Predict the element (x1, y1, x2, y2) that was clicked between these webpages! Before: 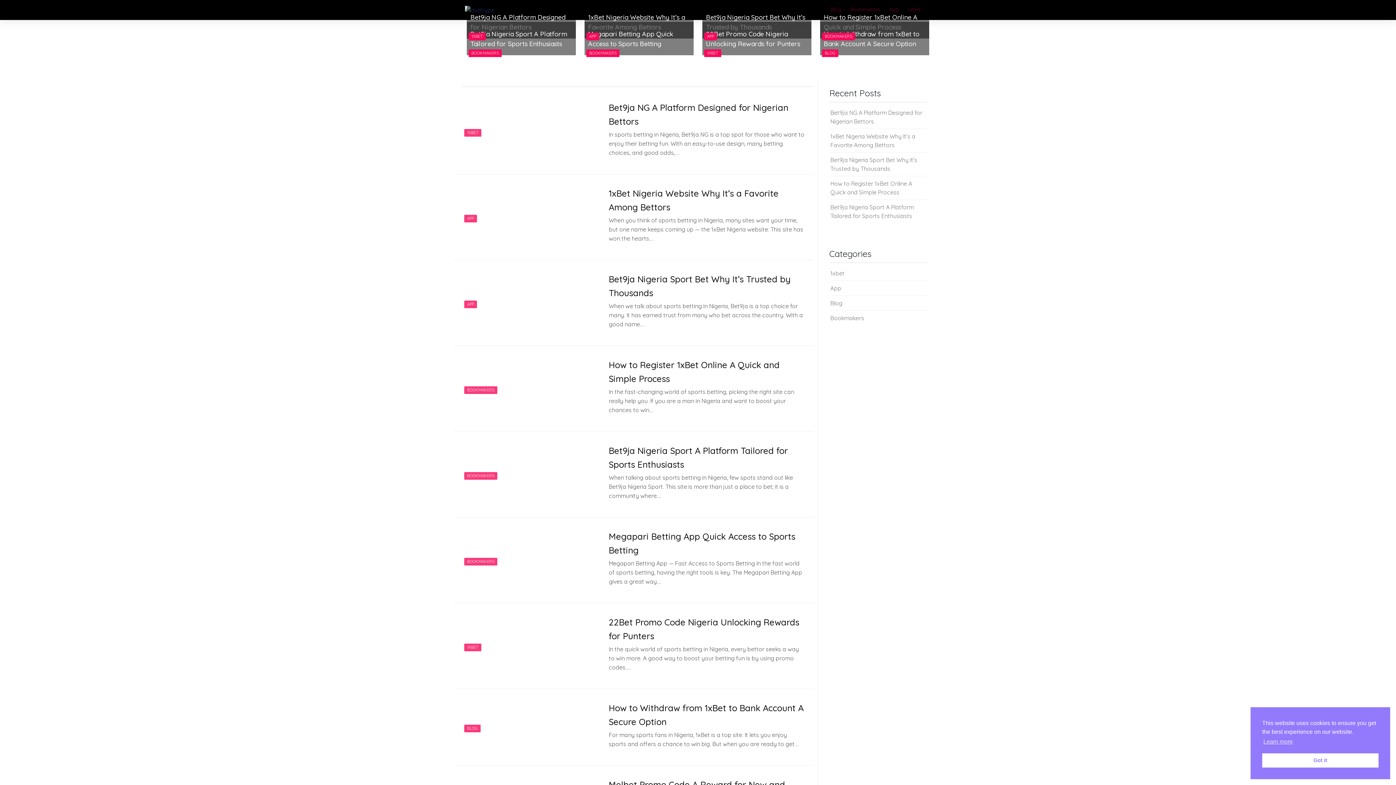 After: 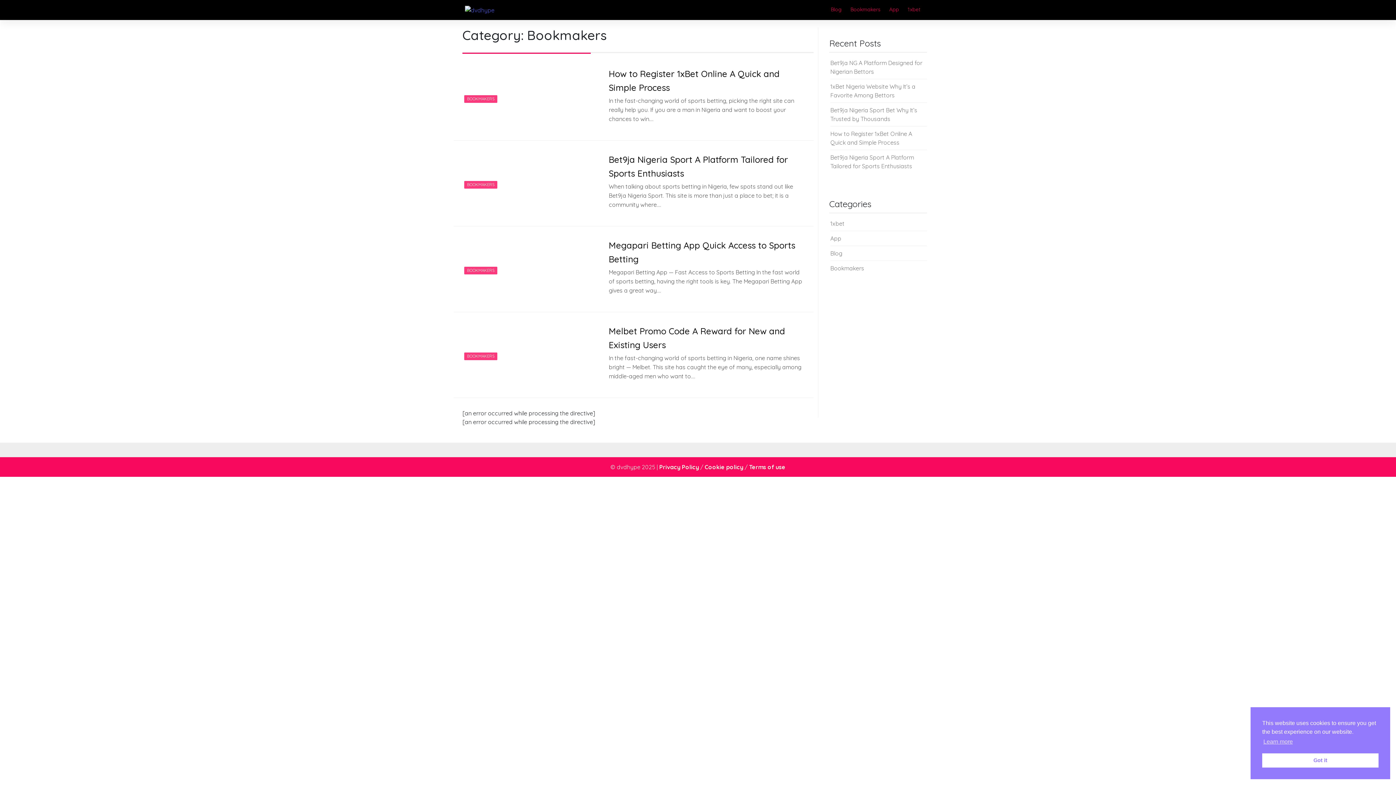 Action: label: Bookmakers bbox: (830, 314, 864, 321)